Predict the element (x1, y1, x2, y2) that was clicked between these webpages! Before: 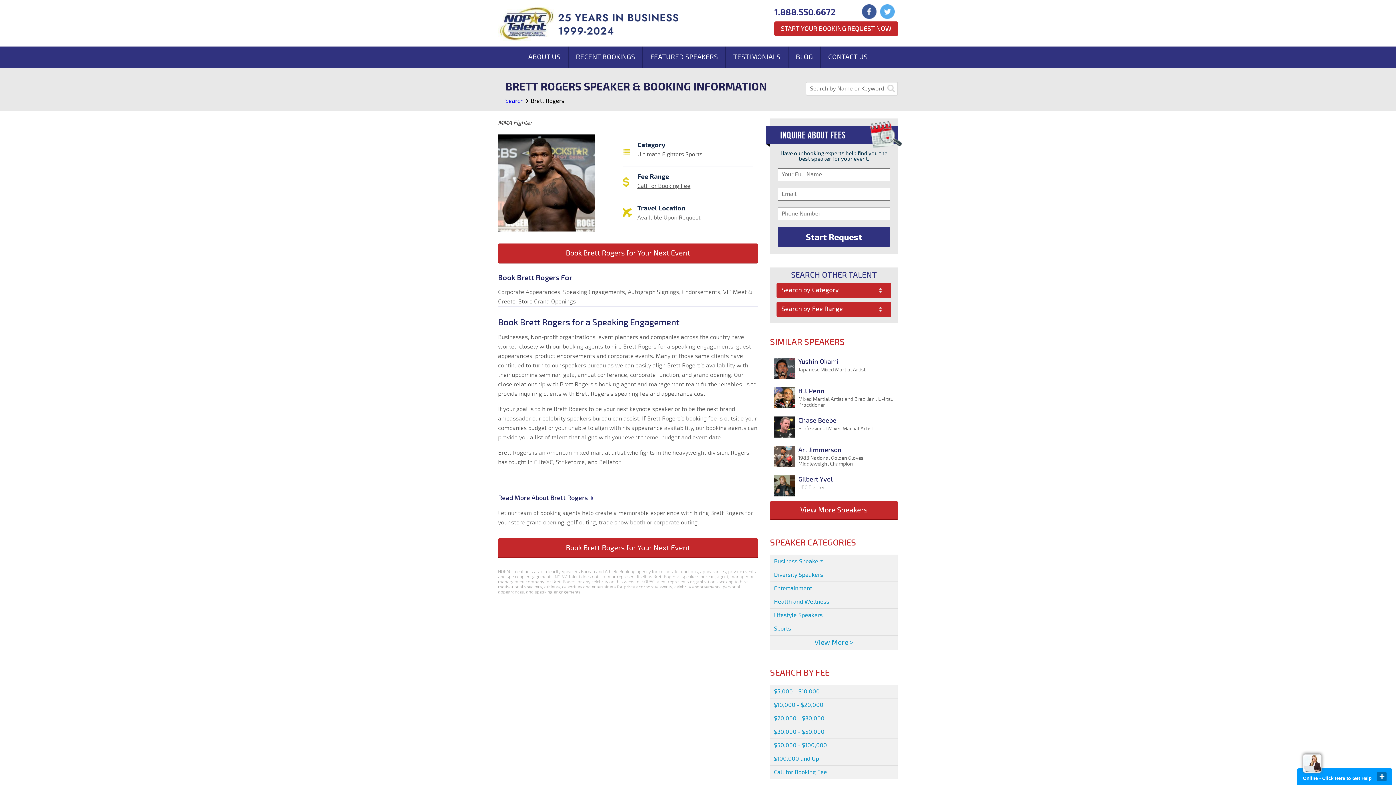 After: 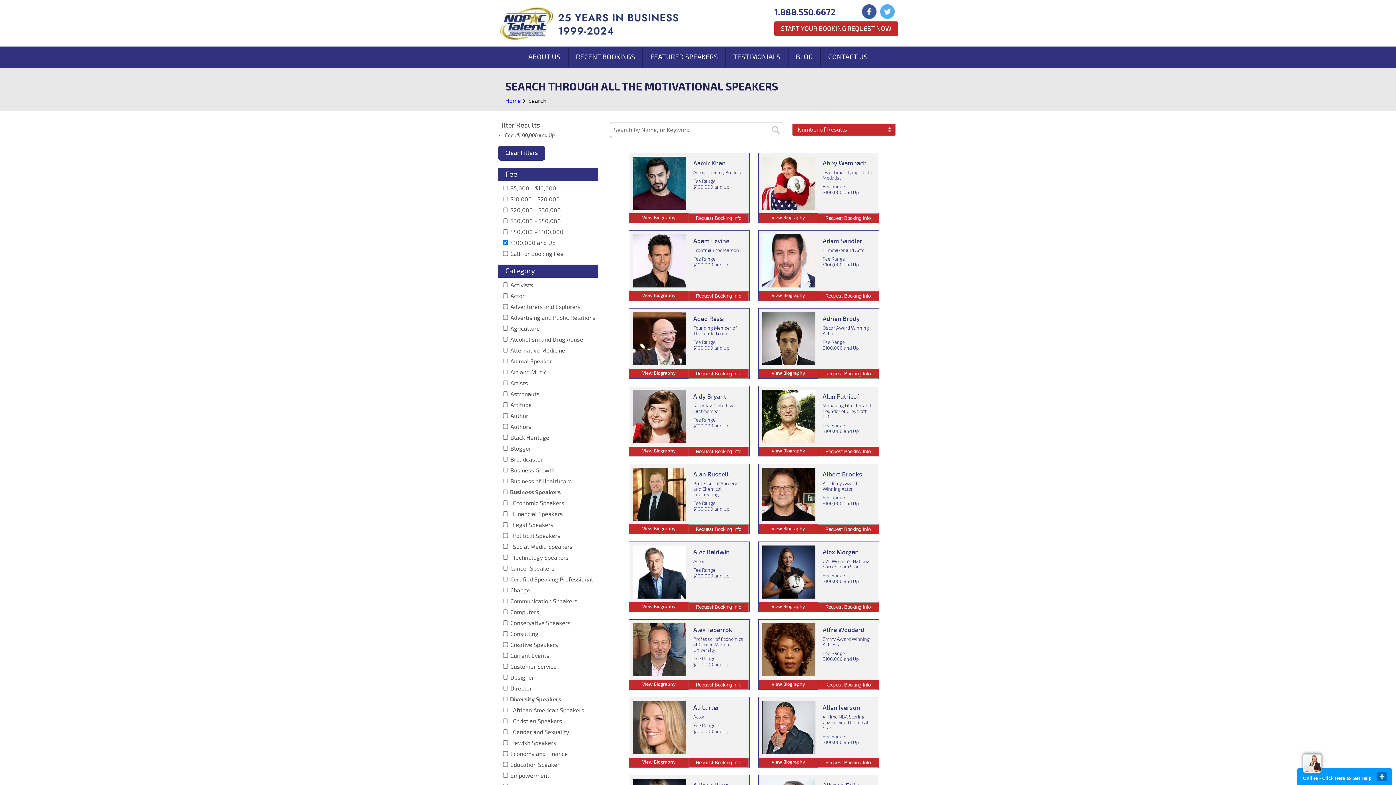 Action: label: $100,000 and Up bbox: (770, 752, 898, 766)